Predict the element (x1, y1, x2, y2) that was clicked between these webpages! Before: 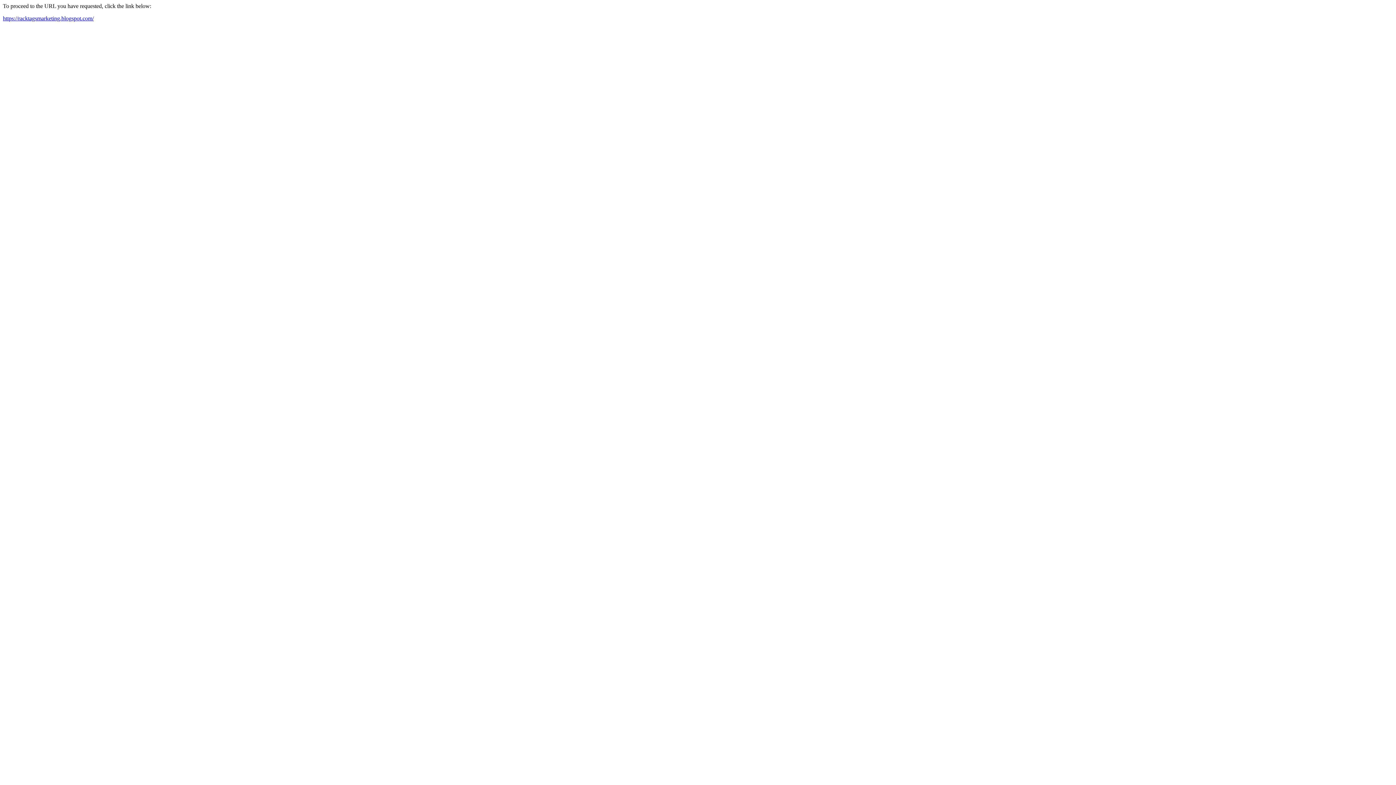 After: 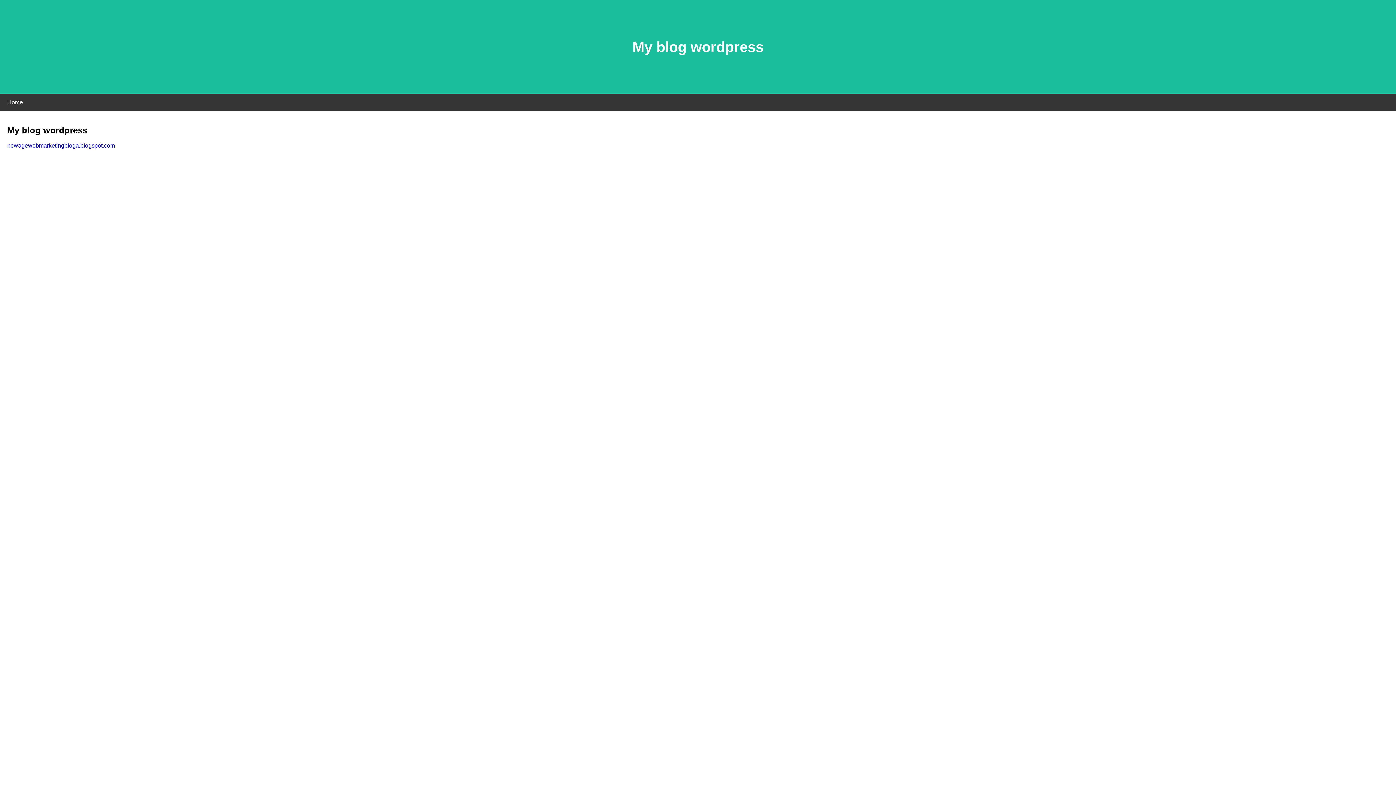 Action: bbox: (2, 15, 93, 21) label: https://racktagsmarketing.blogspot.com/